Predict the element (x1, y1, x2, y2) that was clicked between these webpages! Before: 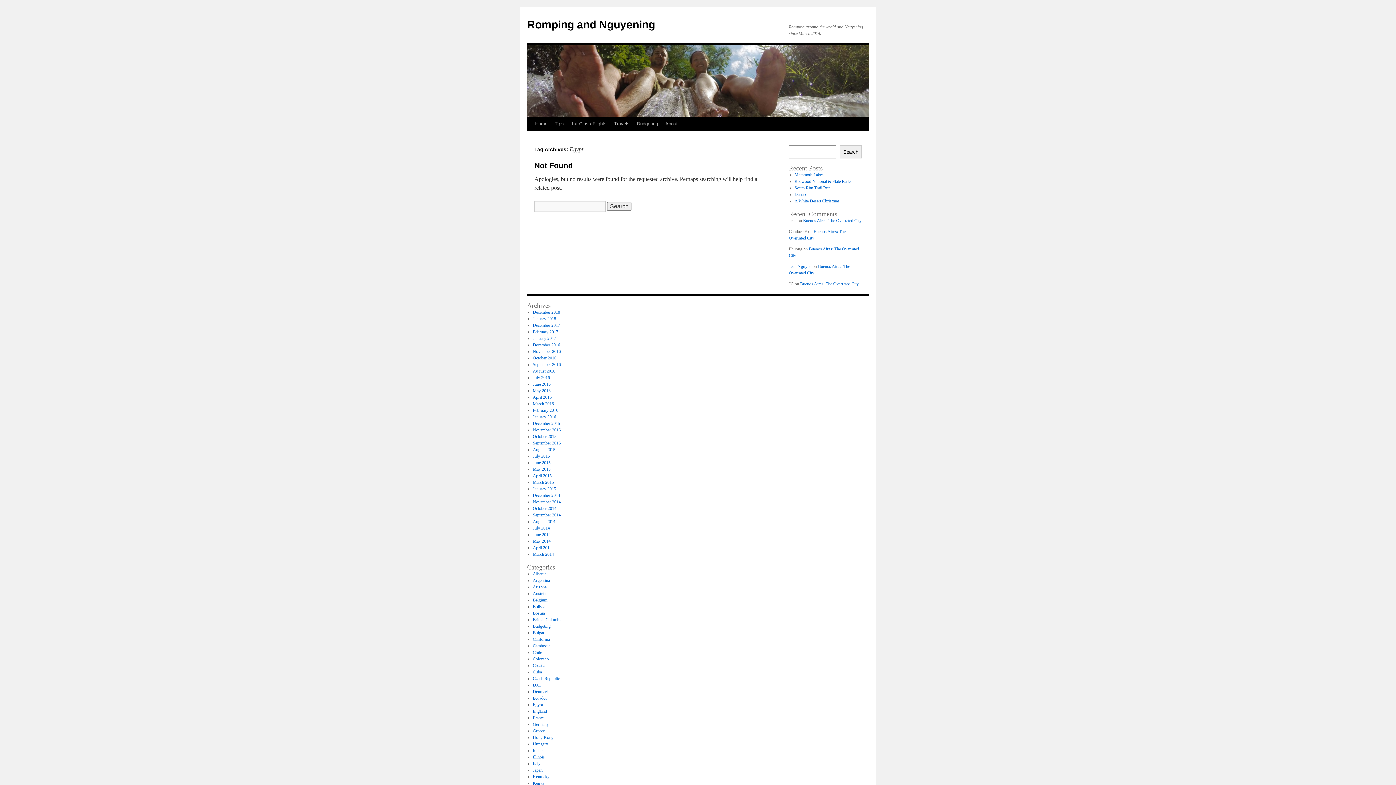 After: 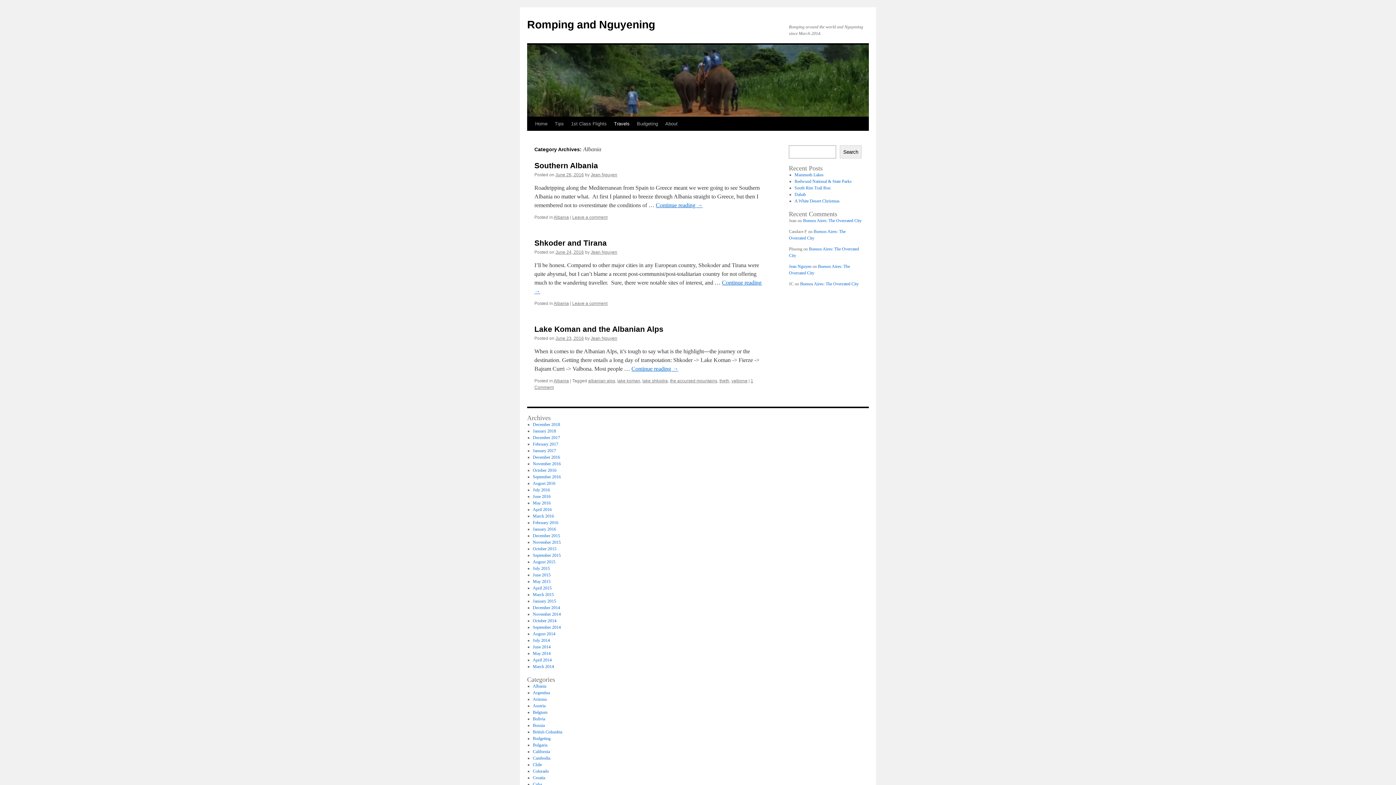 Action: bbox: (532, 571, 546, 576) label: Albania